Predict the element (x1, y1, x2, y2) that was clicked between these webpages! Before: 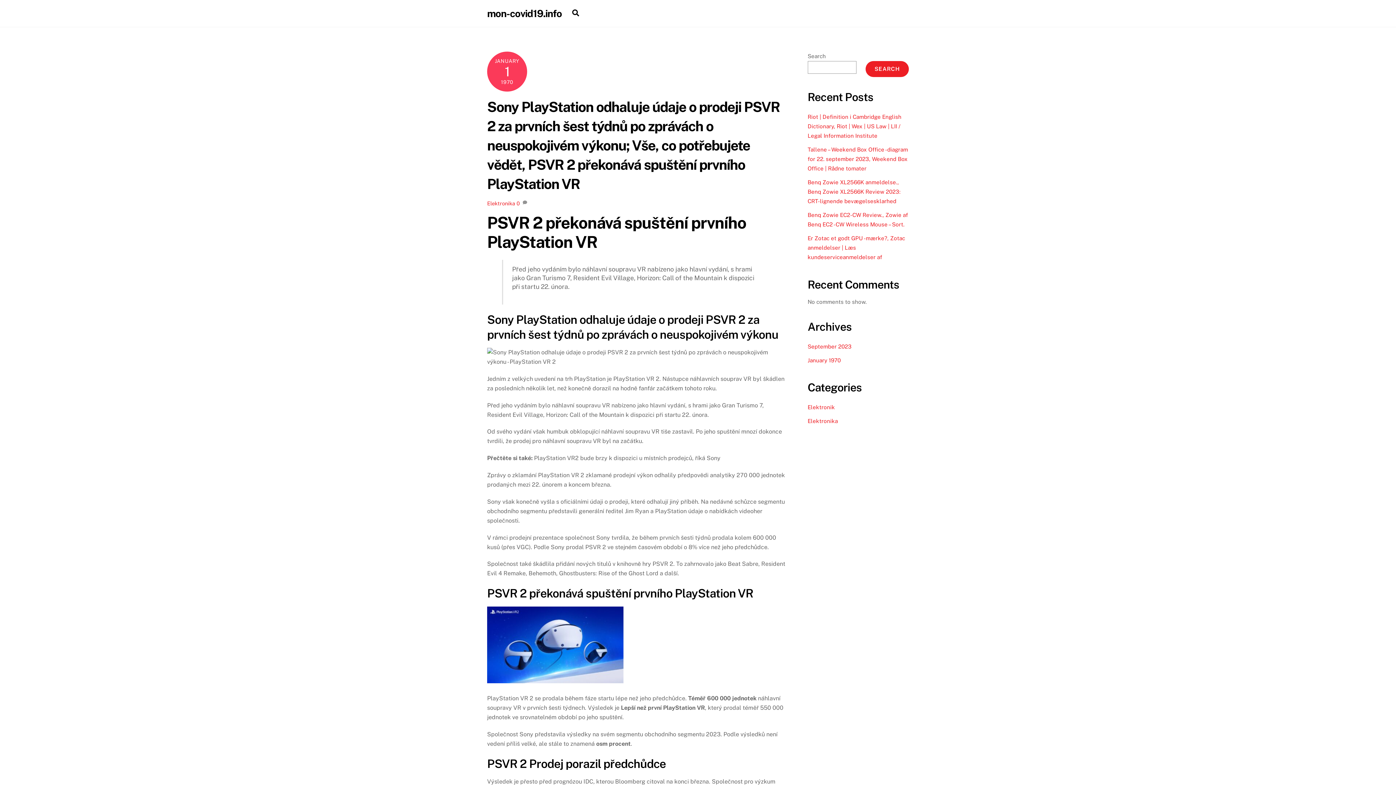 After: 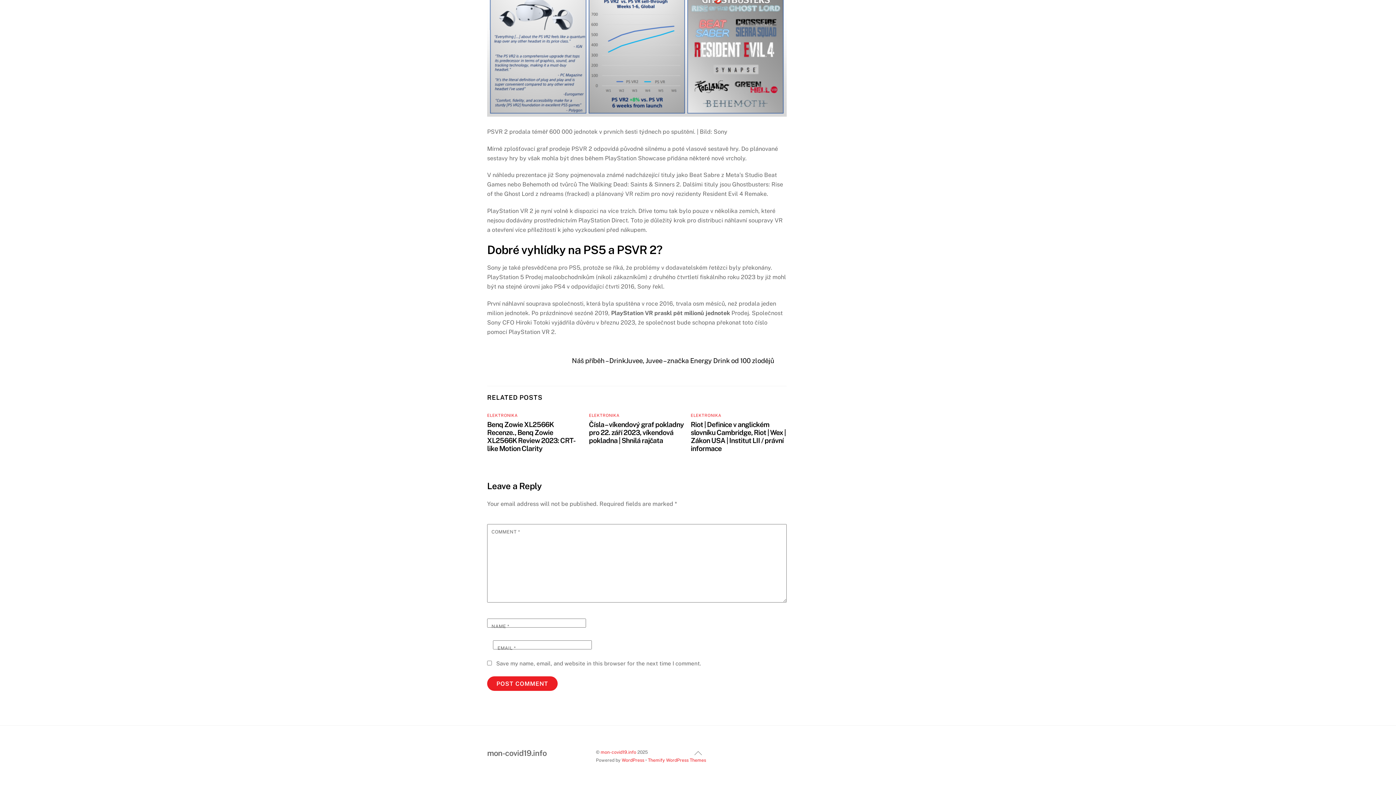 Action: label: 0 bbox: (516, 200, 520, 206)